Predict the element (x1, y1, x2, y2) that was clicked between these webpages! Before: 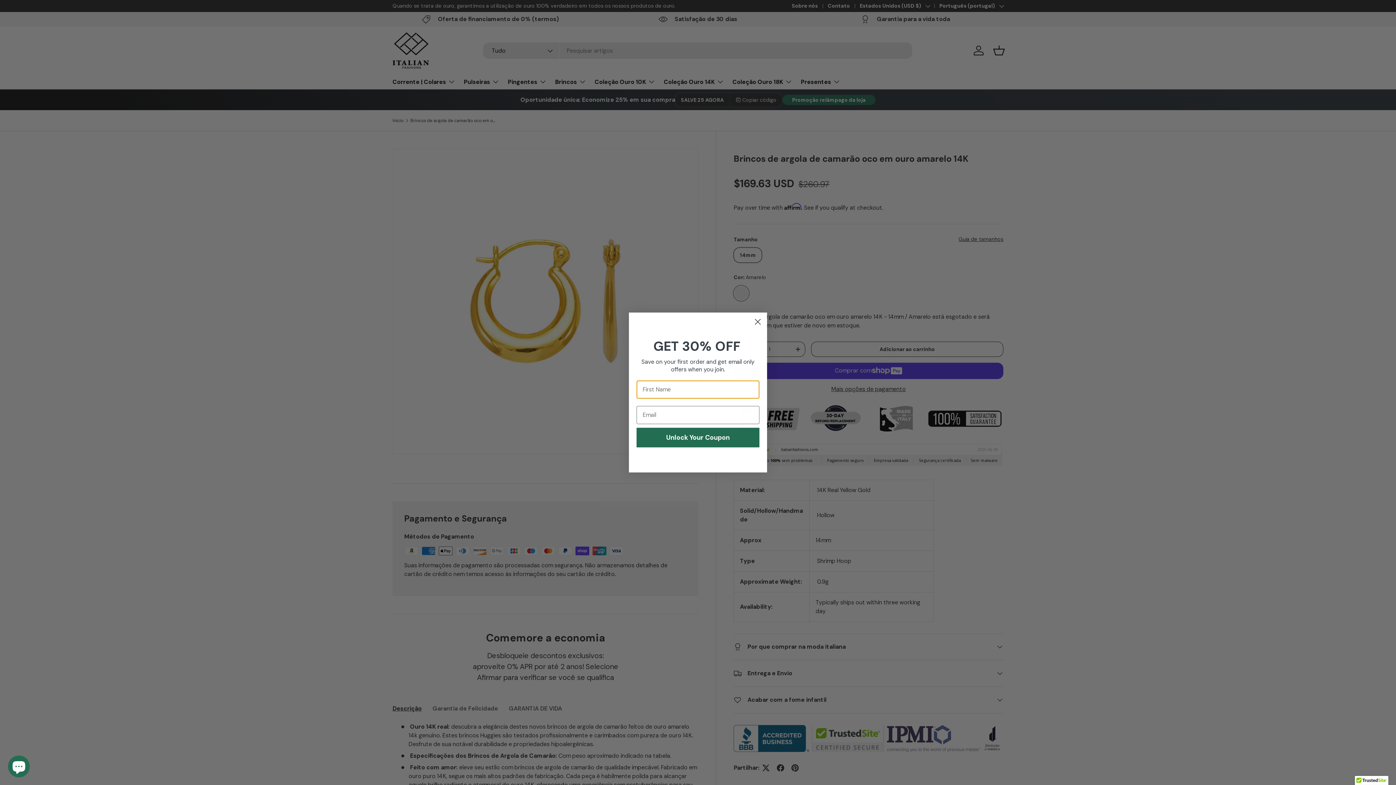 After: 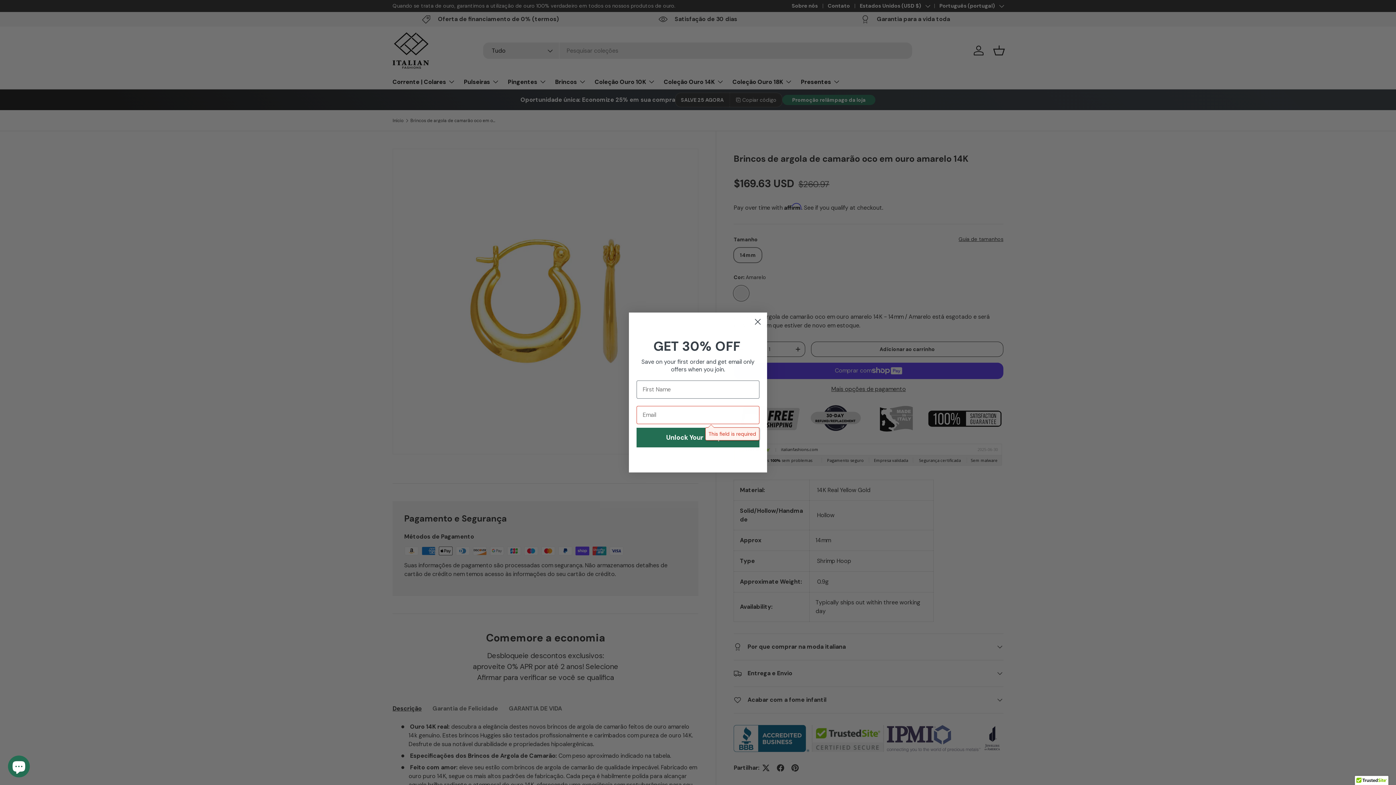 Action: label: Unlock Your Coupon bbox: (636, 427, 759, 447)